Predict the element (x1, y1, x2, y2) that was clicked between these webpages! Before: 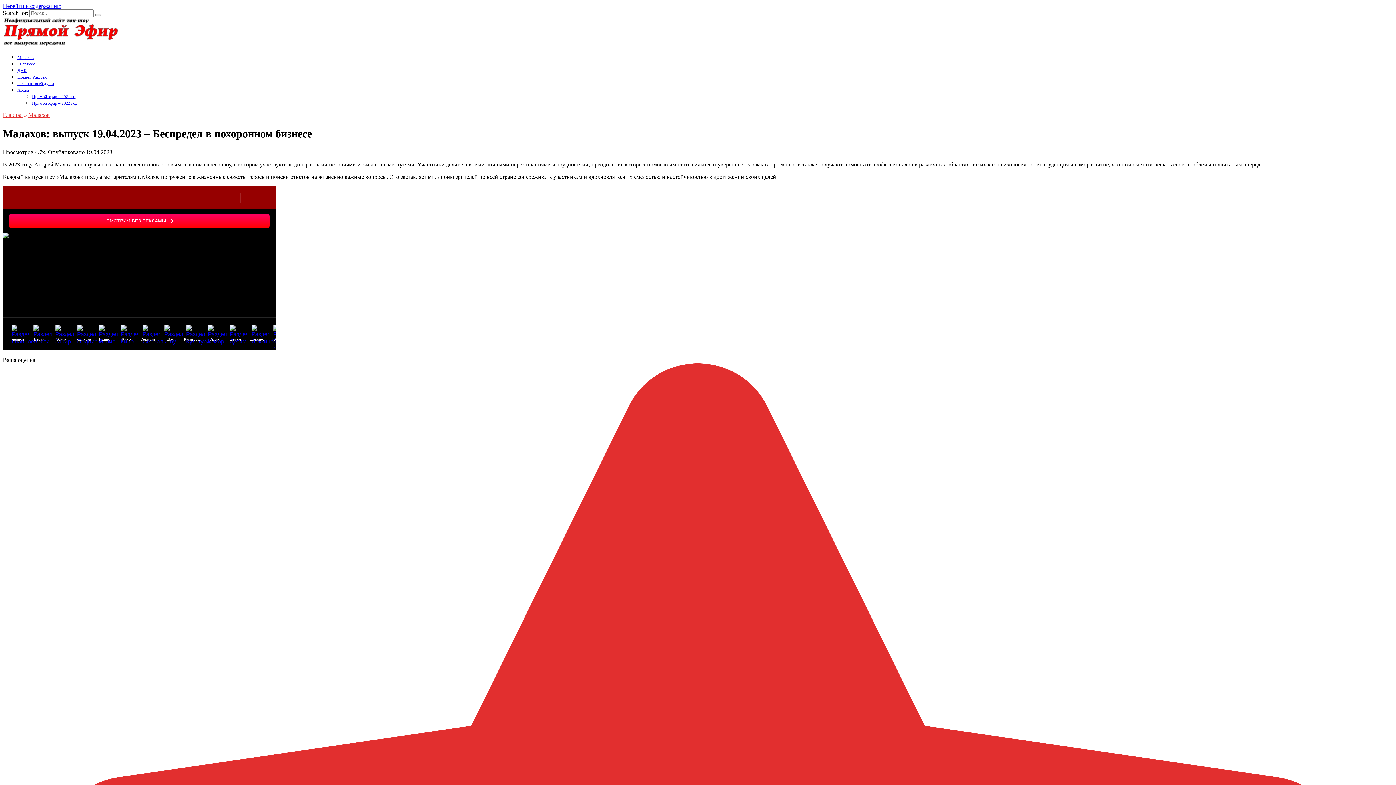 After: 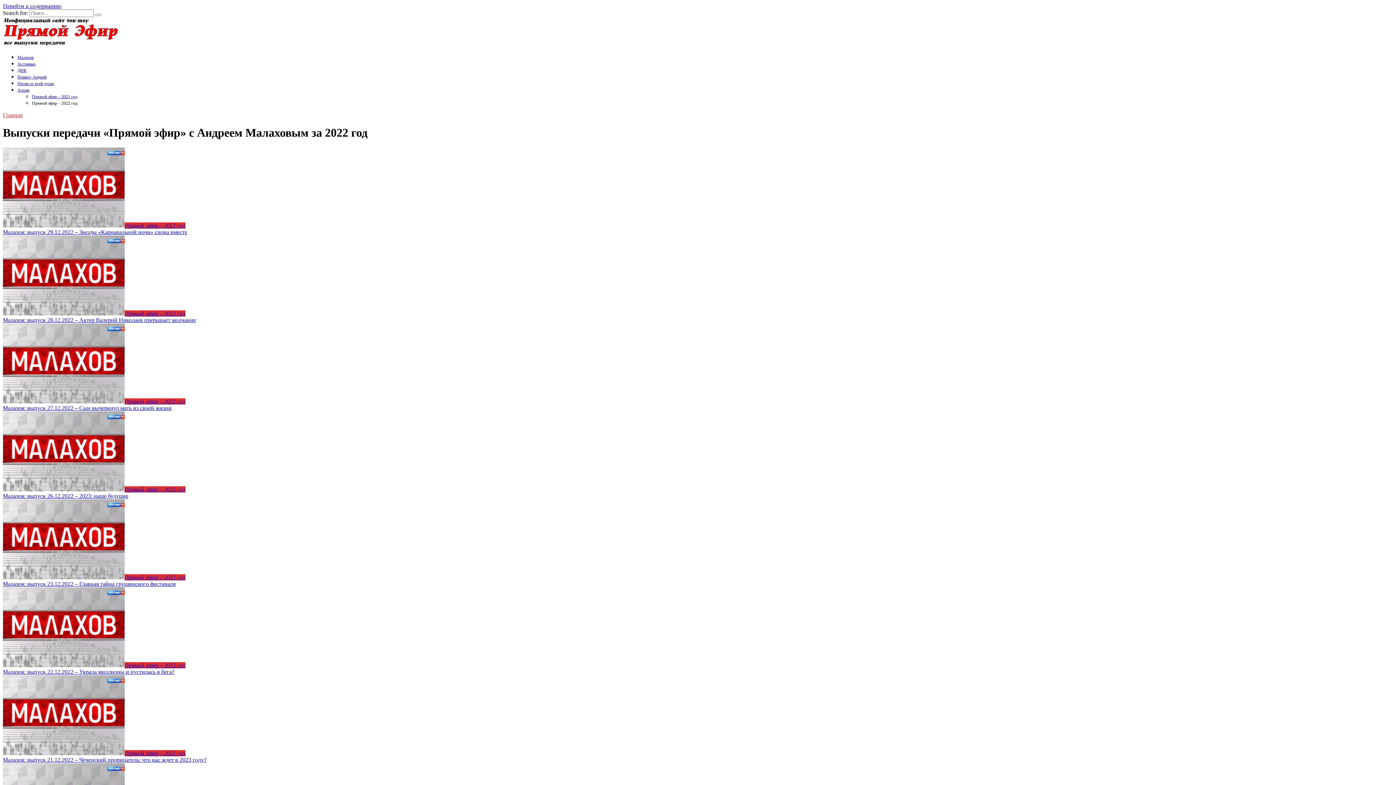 Action: bbox: (32, 100, 77, 105) label: Прямой эфир – 2022 год